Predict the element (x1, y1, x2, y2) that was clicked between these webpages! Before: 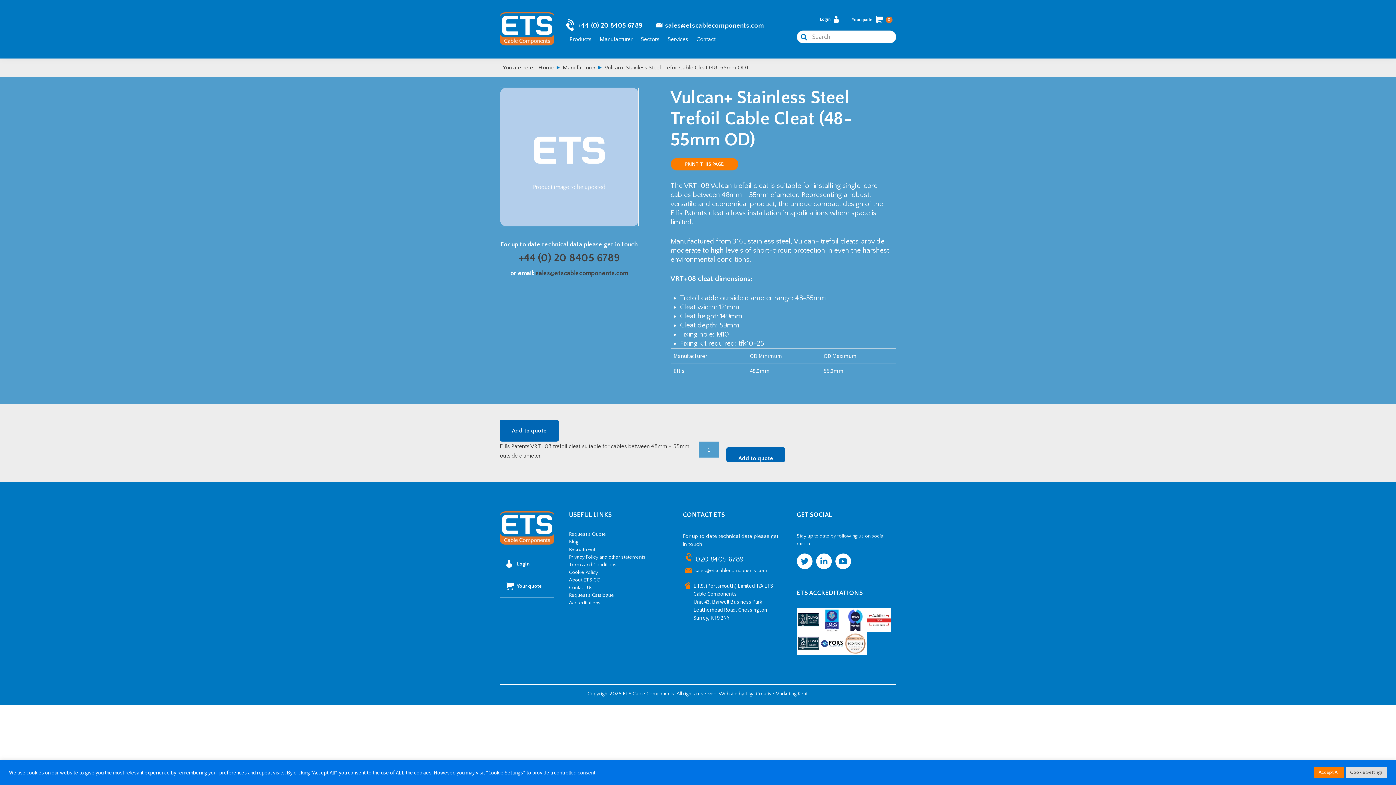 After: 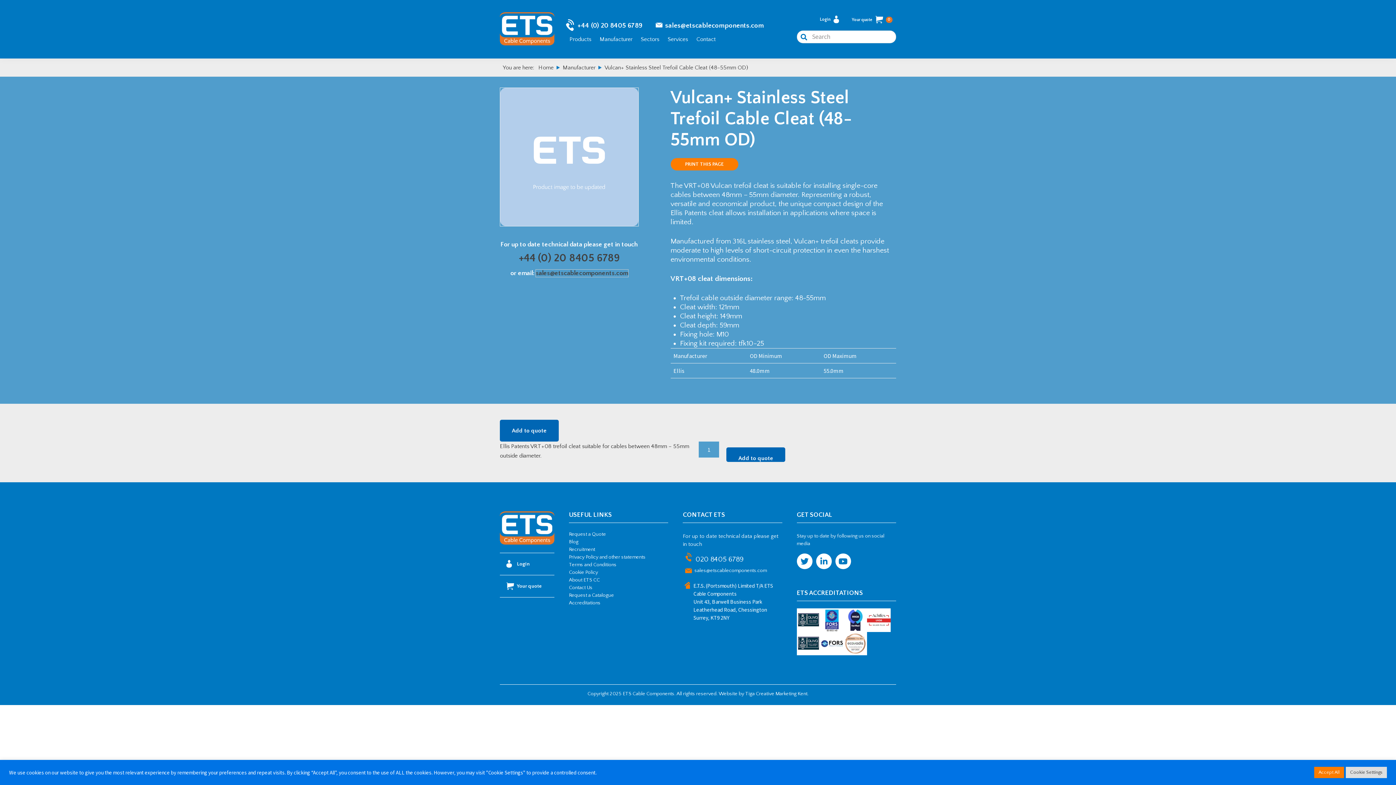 Action: label: sales@etscablecomponents.com bbox: (535, 269, 628, 276)